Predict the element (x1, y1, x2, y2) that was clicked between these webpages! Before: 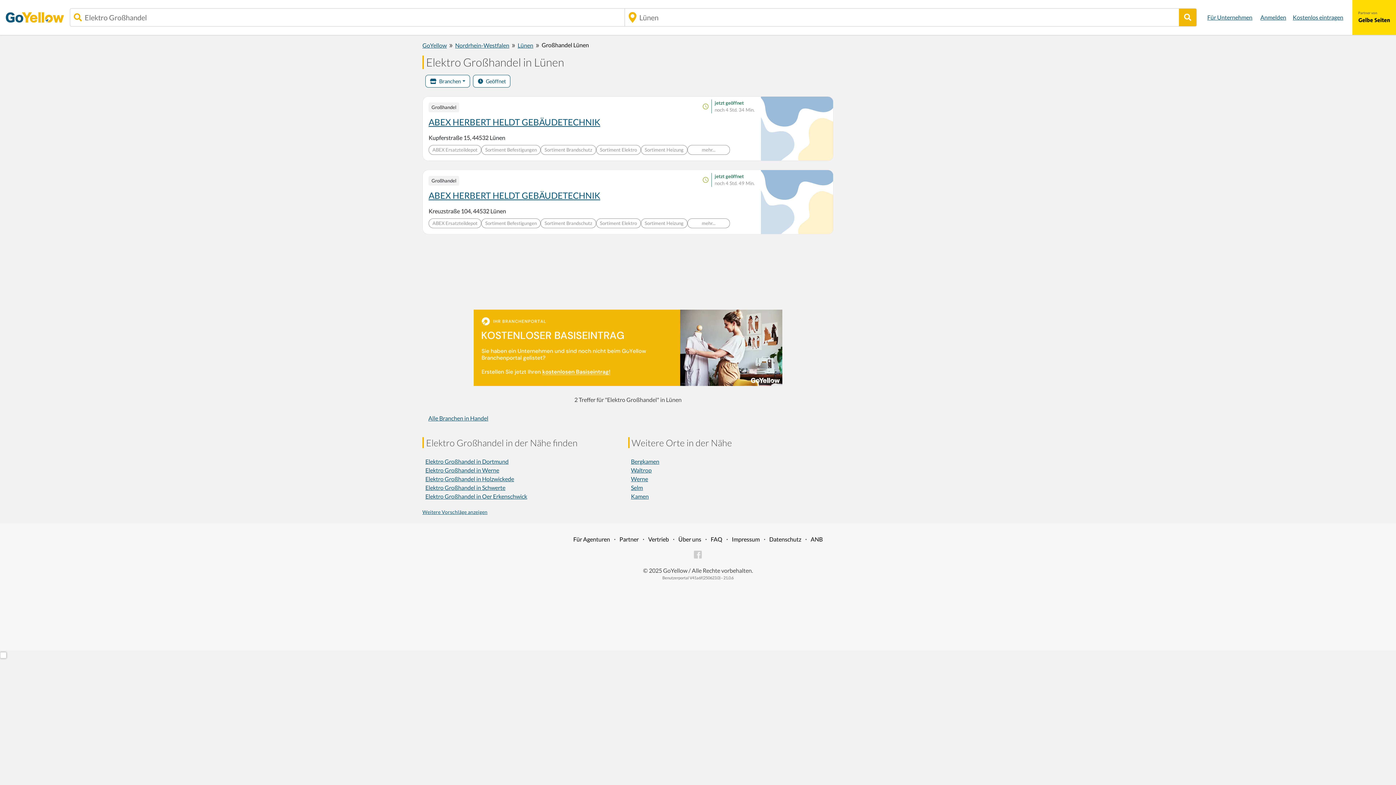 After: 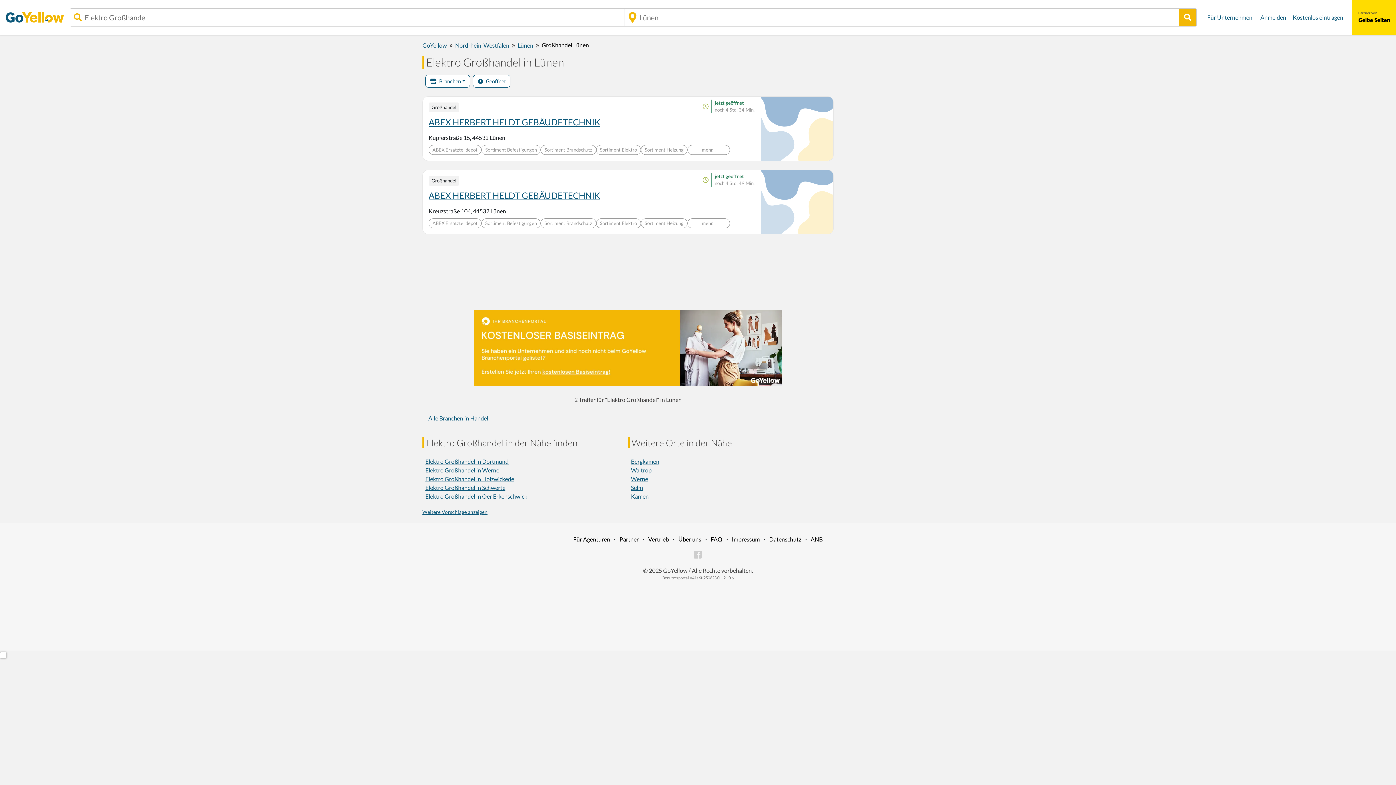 Action: bbox: (422, 309, 833, 386) label:  